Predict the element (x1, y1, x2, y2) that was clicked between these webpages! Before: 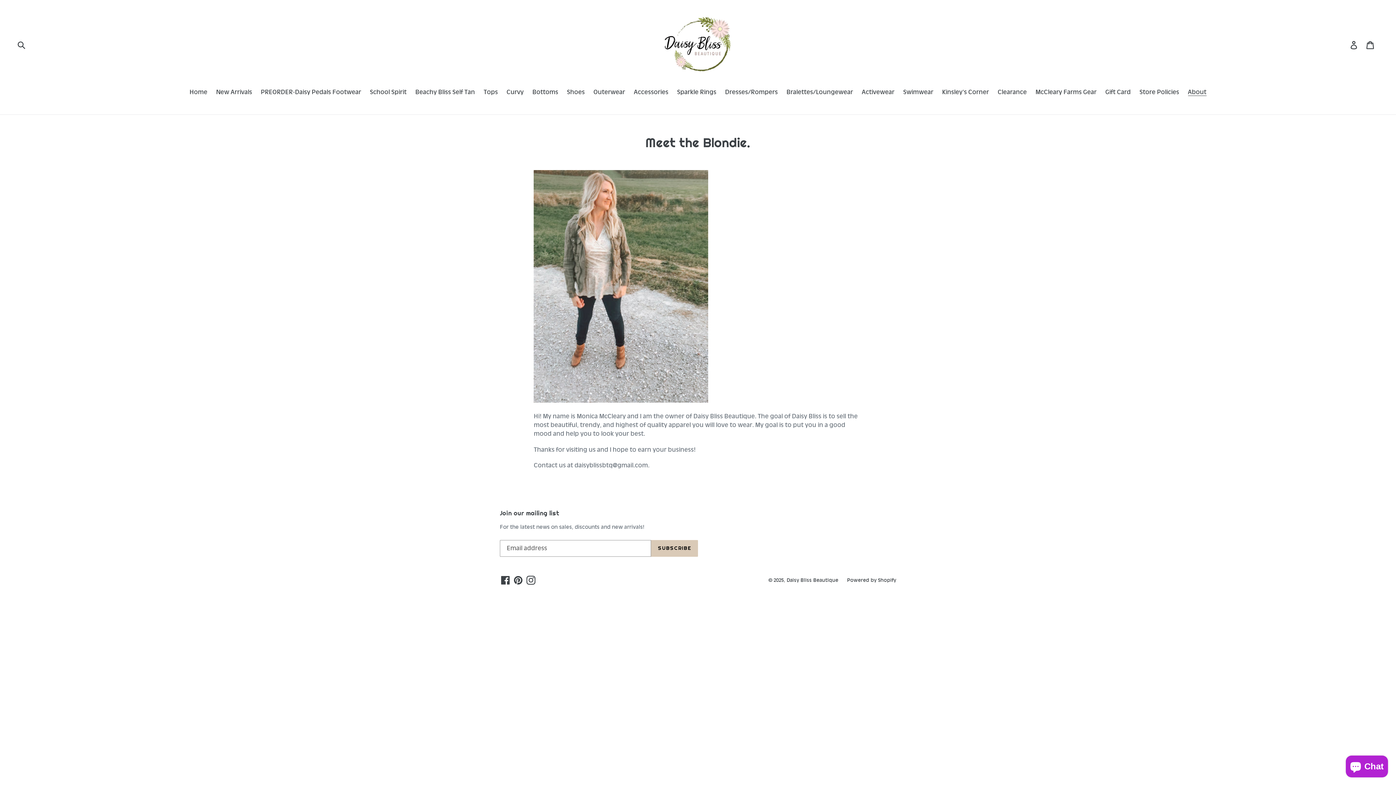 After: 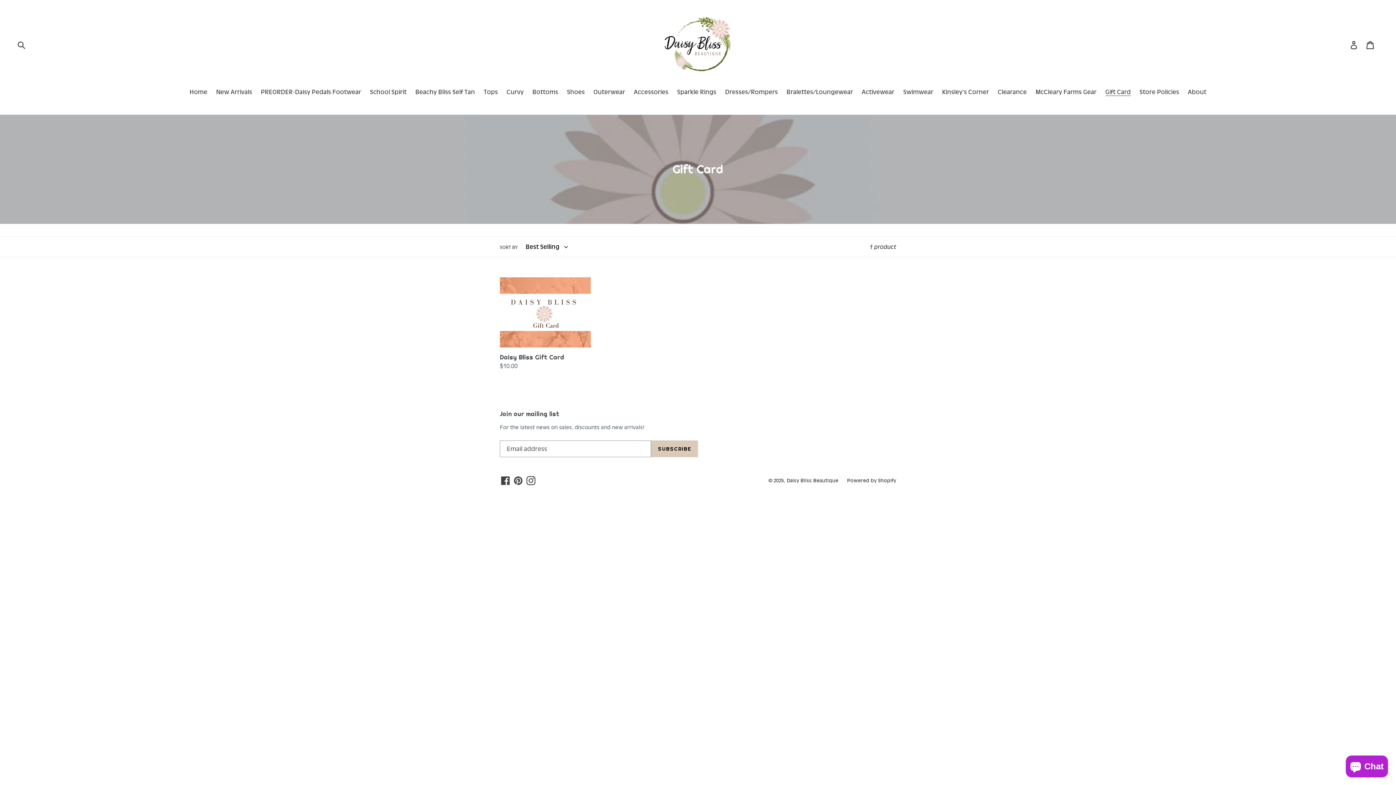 Action: bbox: (1102, 87, 1134, 97) label: Gift Card